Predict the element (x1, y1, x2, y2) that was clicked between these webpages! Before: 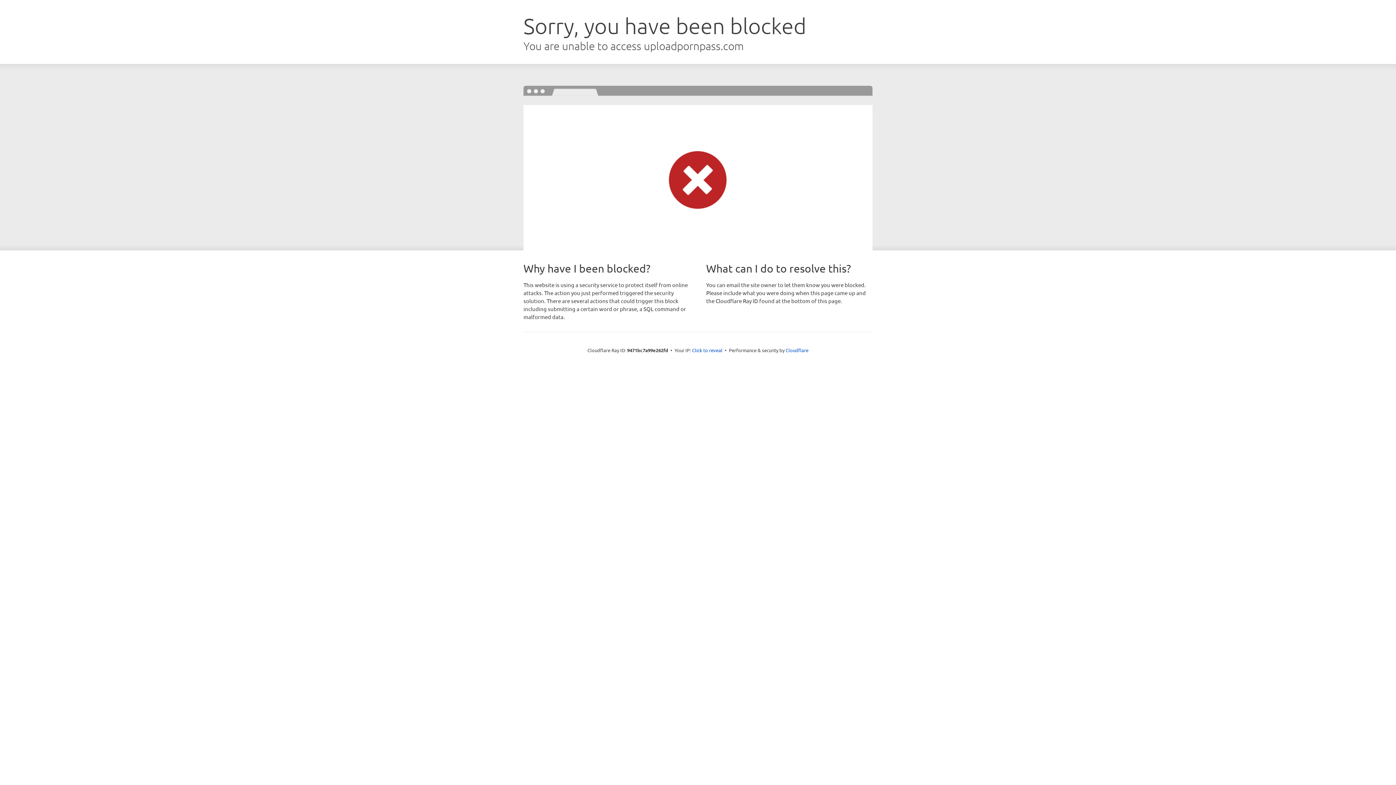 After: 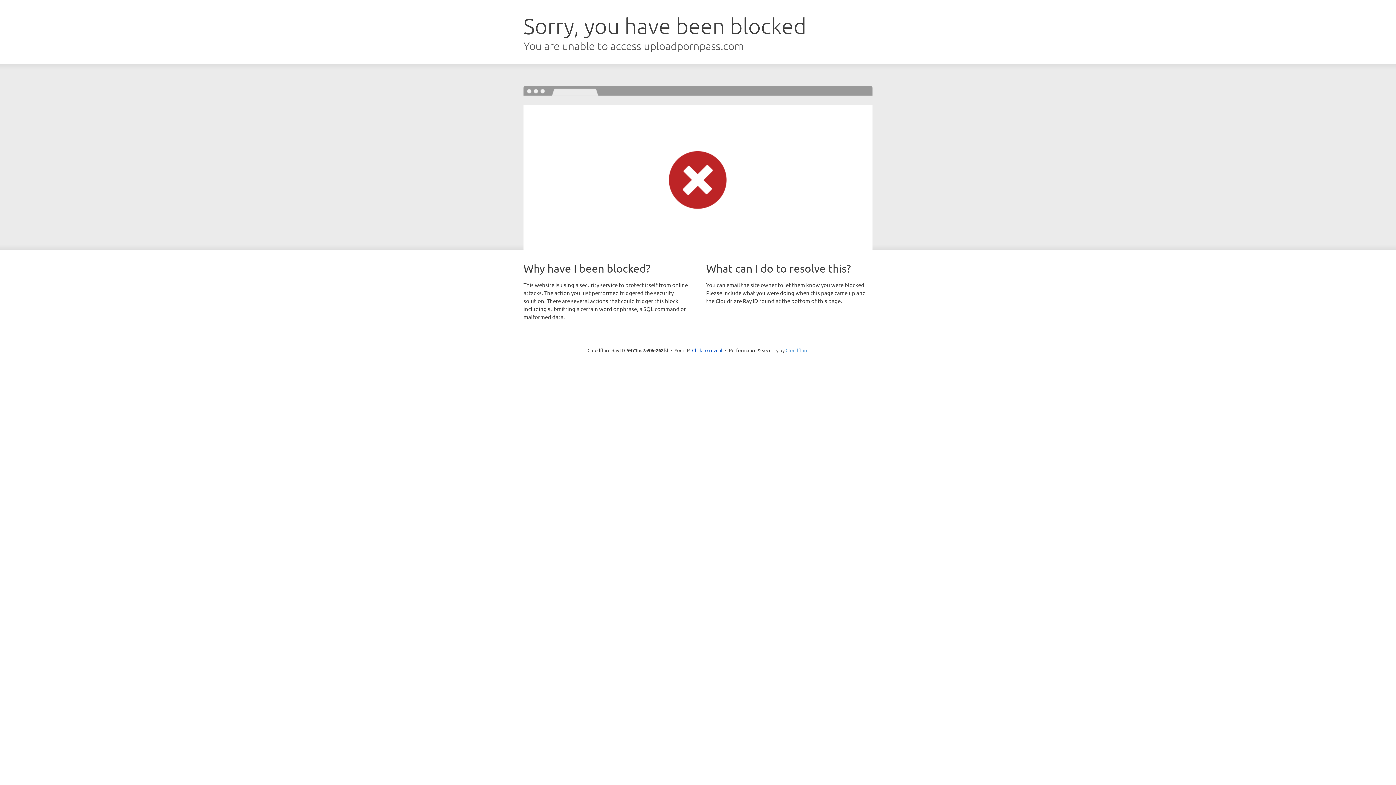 Action: bbox: (785, 347, 808, 353) label: Cloudflare